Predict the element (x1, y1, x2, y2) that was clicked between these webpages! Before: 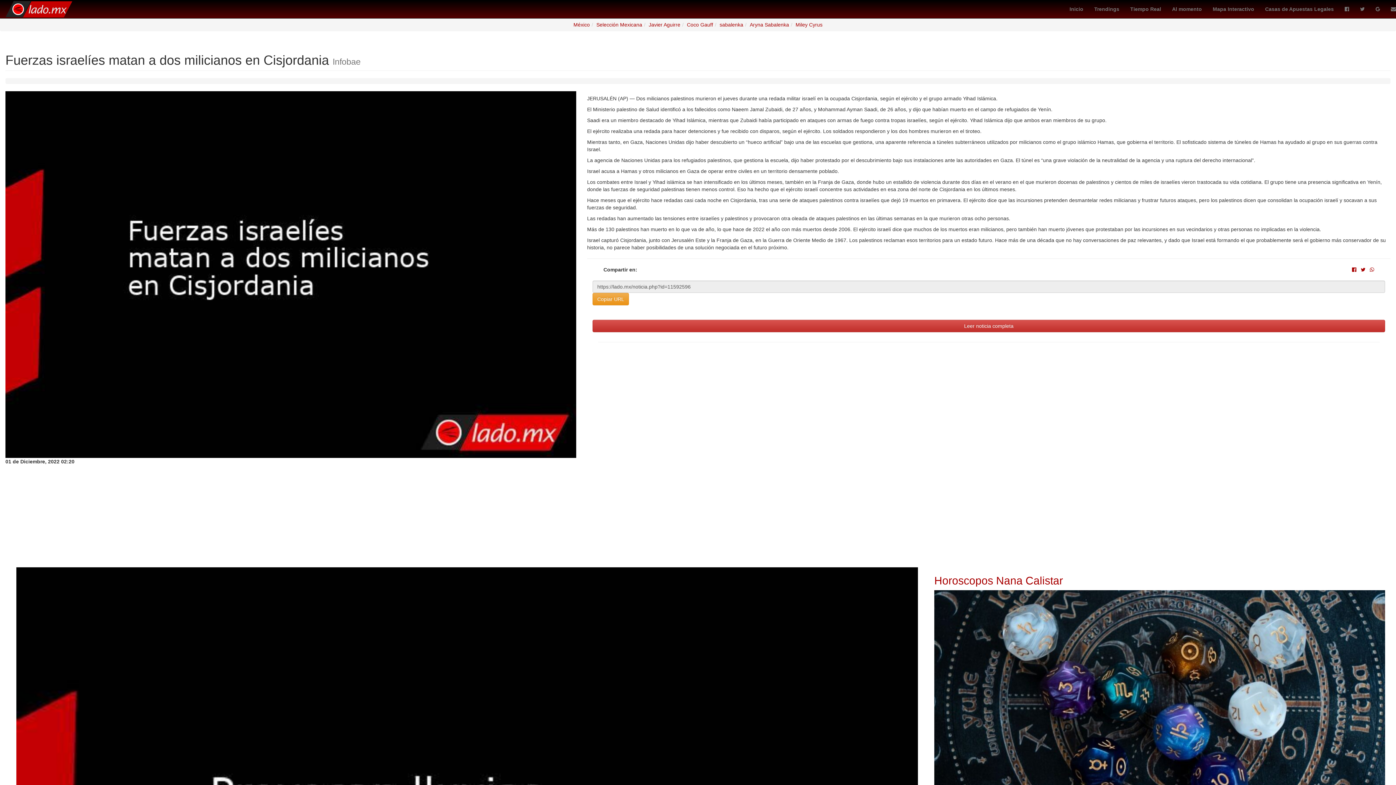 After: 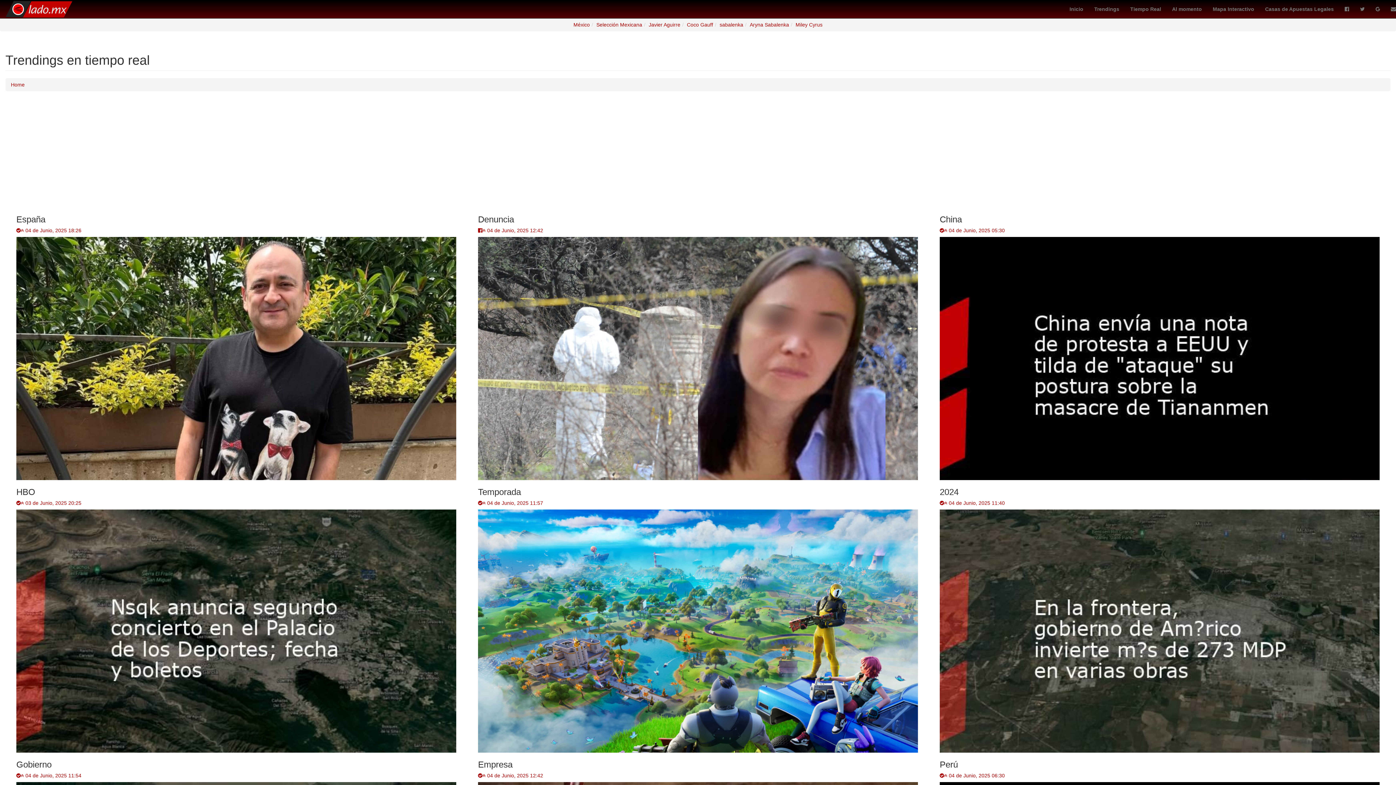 Action: label: Al momento bbox: (1166, 0, 1207, 18)